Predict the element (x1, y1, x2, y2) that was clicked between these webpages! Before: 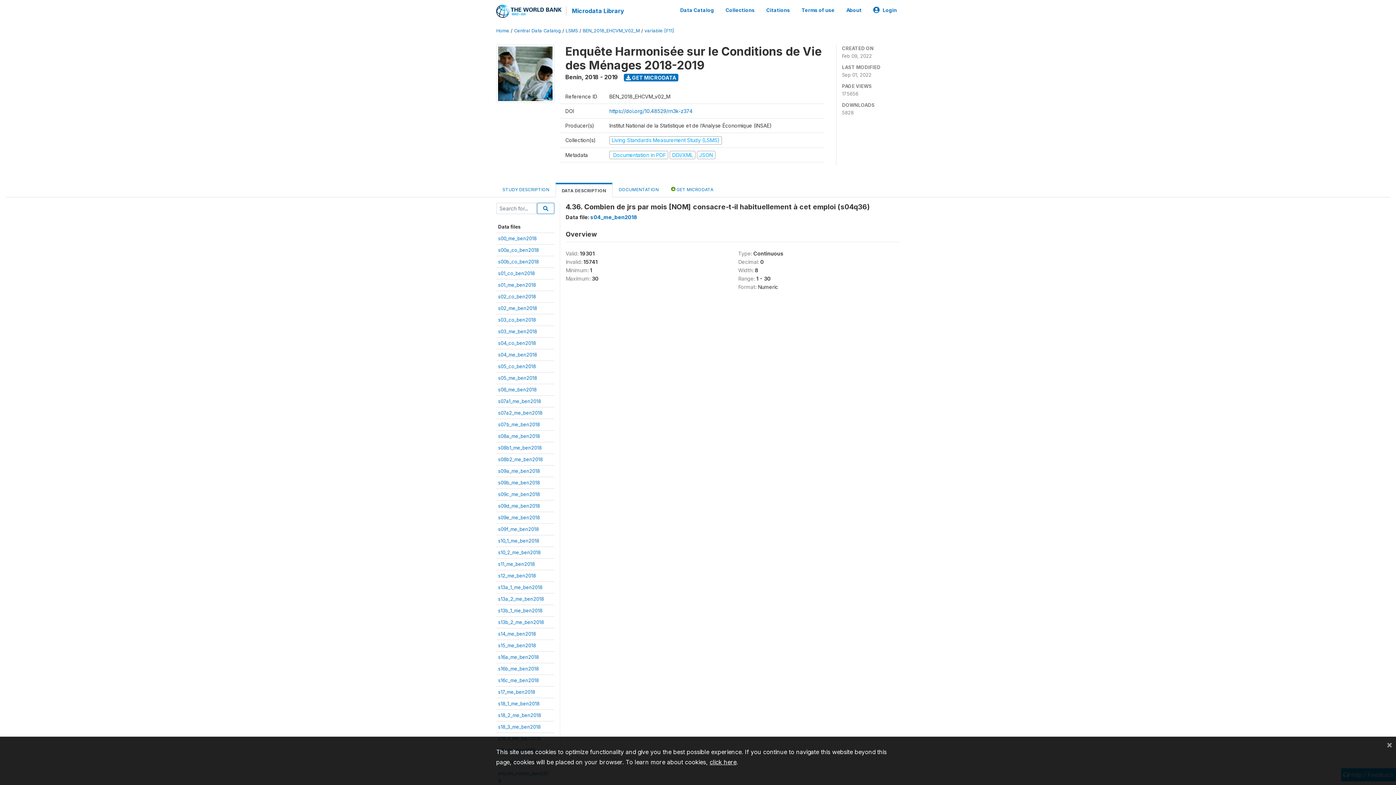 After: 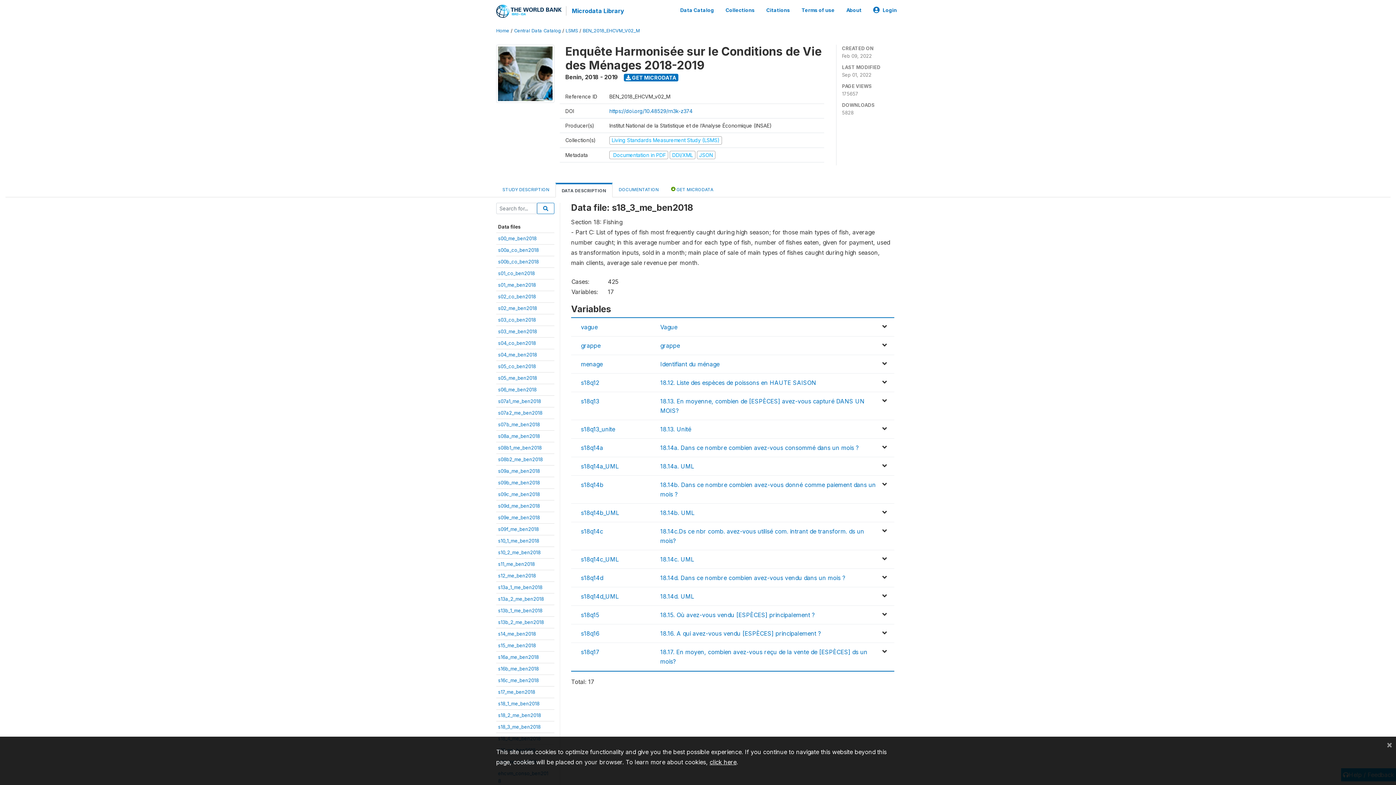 Action: bbox: (498, 724, 540, 730) label: s18_3_me_ben2018